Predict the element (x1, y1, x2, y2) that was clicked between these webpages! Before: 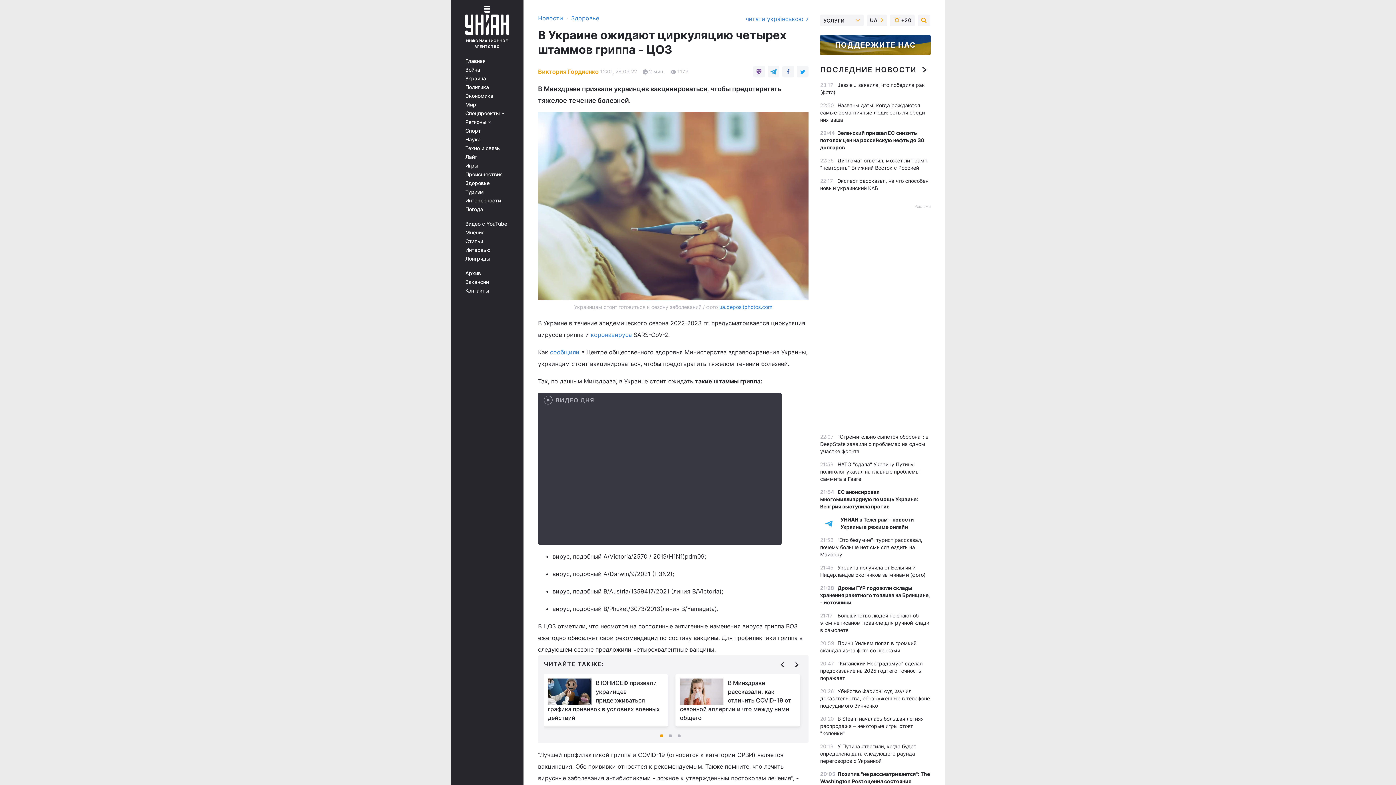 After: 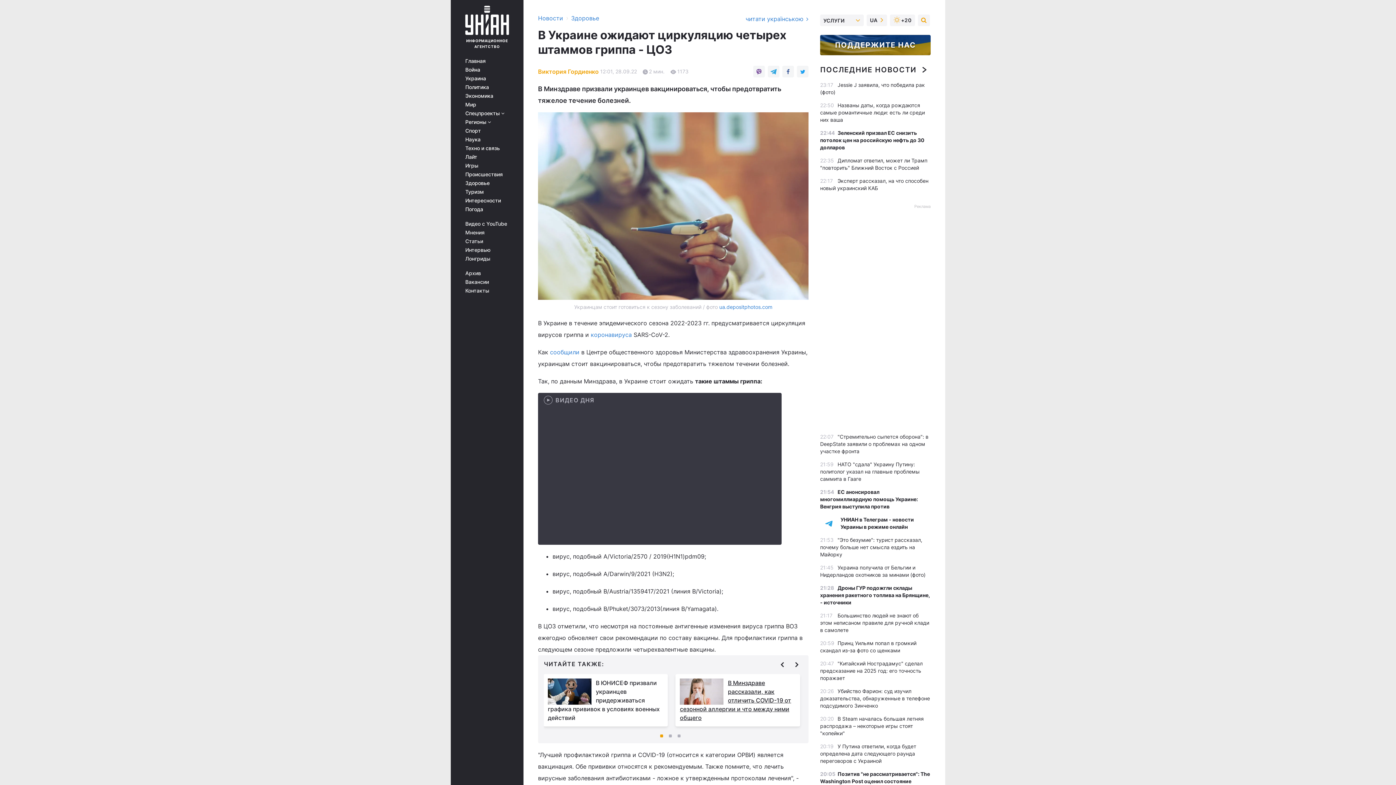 Action: label: В Минздраве рассказали, как отличить COVID-19 от сезонной аллергии и что между ними общего bbox: (680, 679, 791, 721)